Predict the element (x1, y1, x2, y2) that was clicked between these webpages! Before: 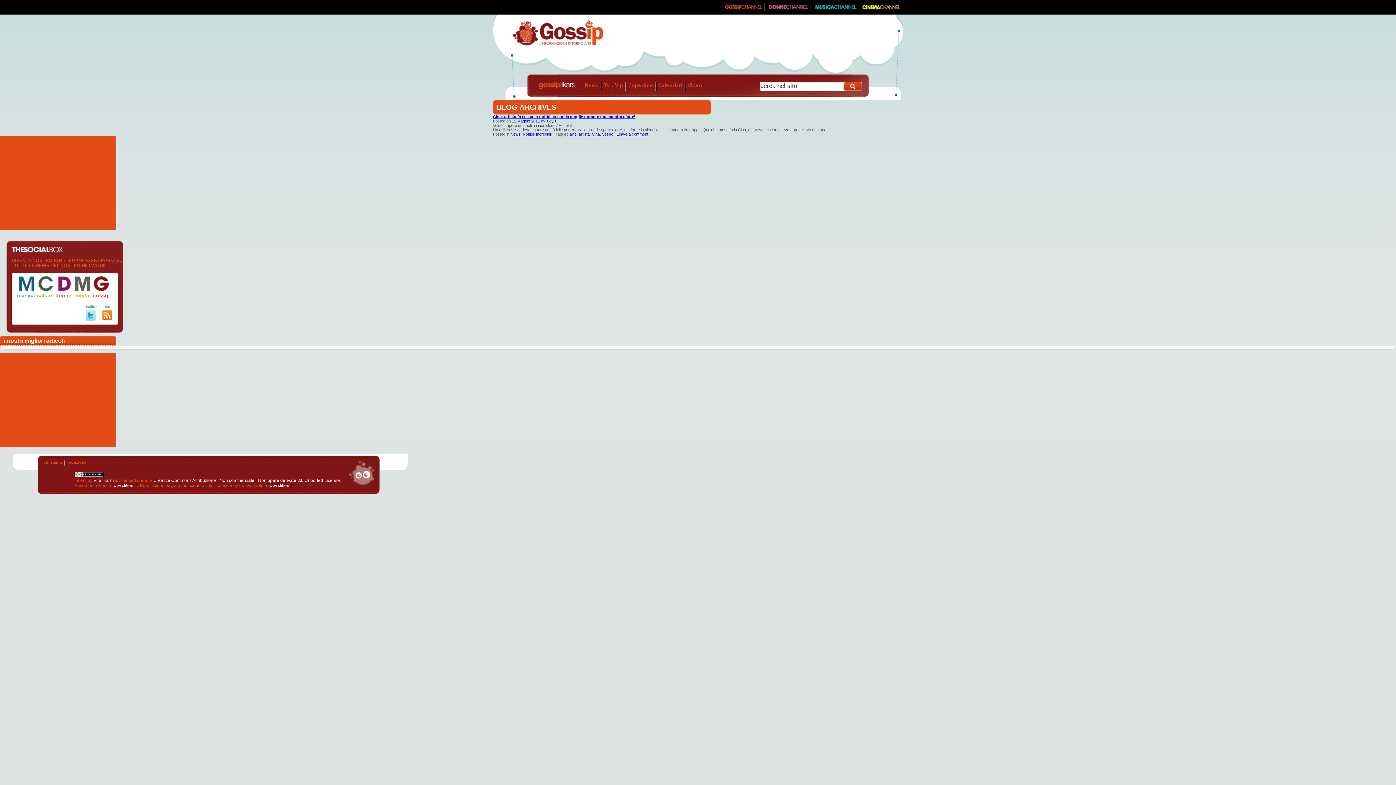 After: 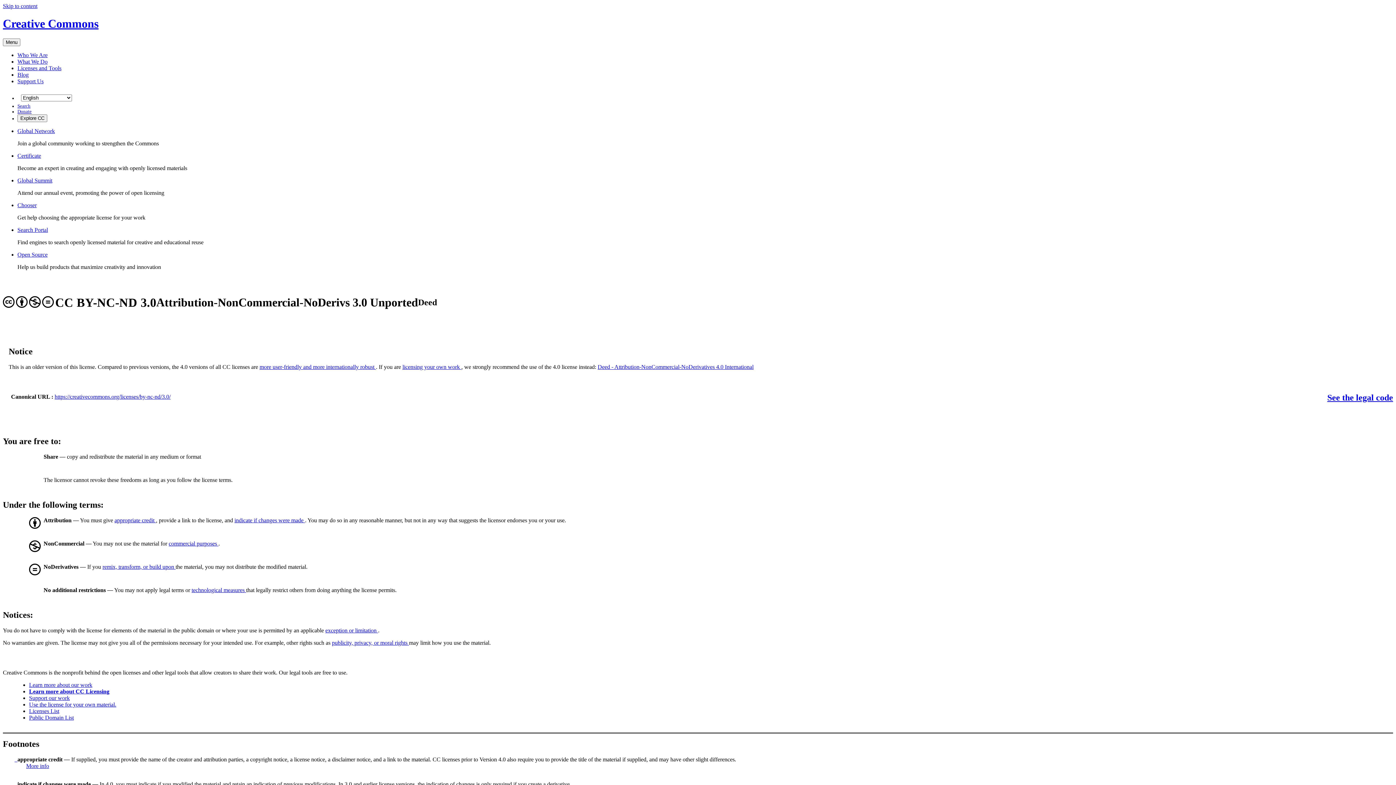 Action: bbox: (153, 478, 340, 483) label: Creative Commons Attribuzione - Non commerciale - Non opere derivate 3.0 Unported License